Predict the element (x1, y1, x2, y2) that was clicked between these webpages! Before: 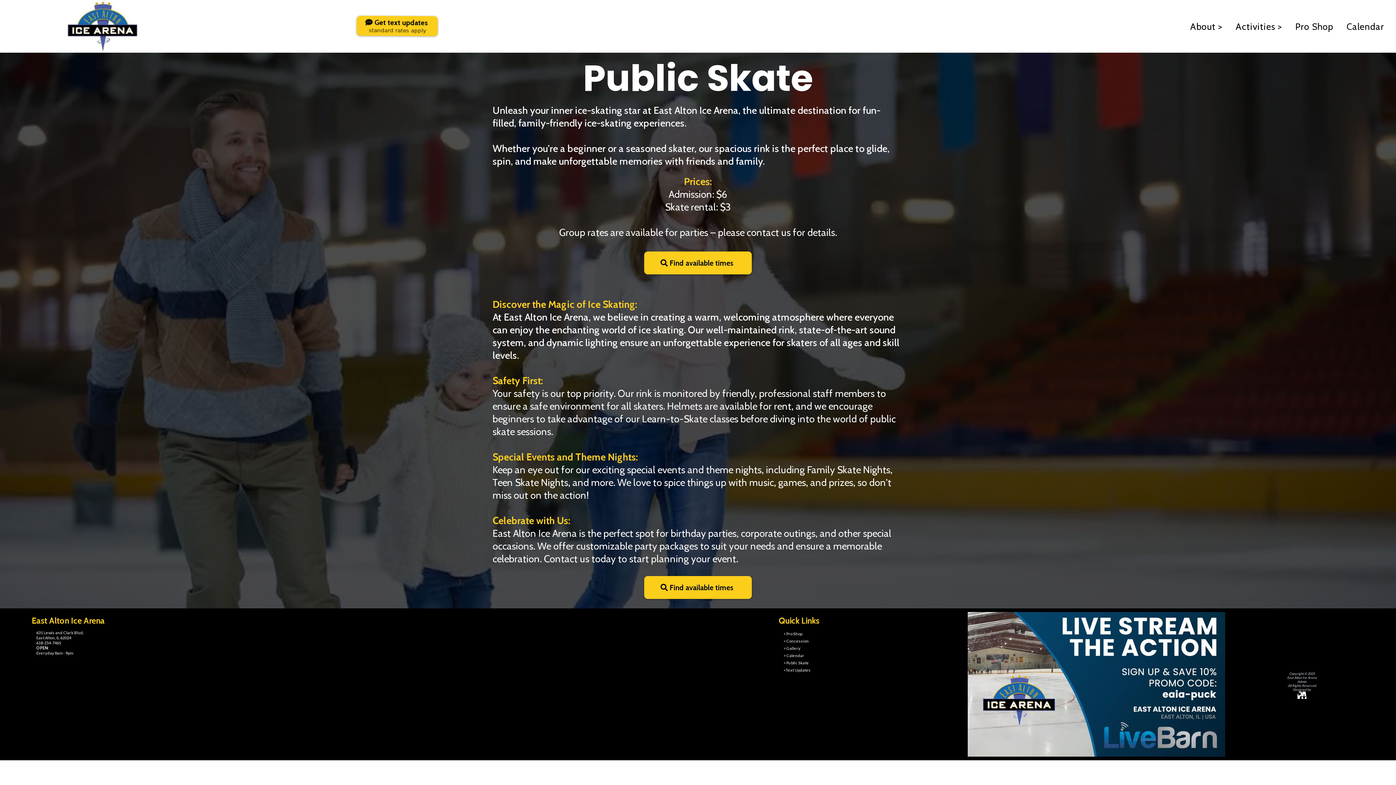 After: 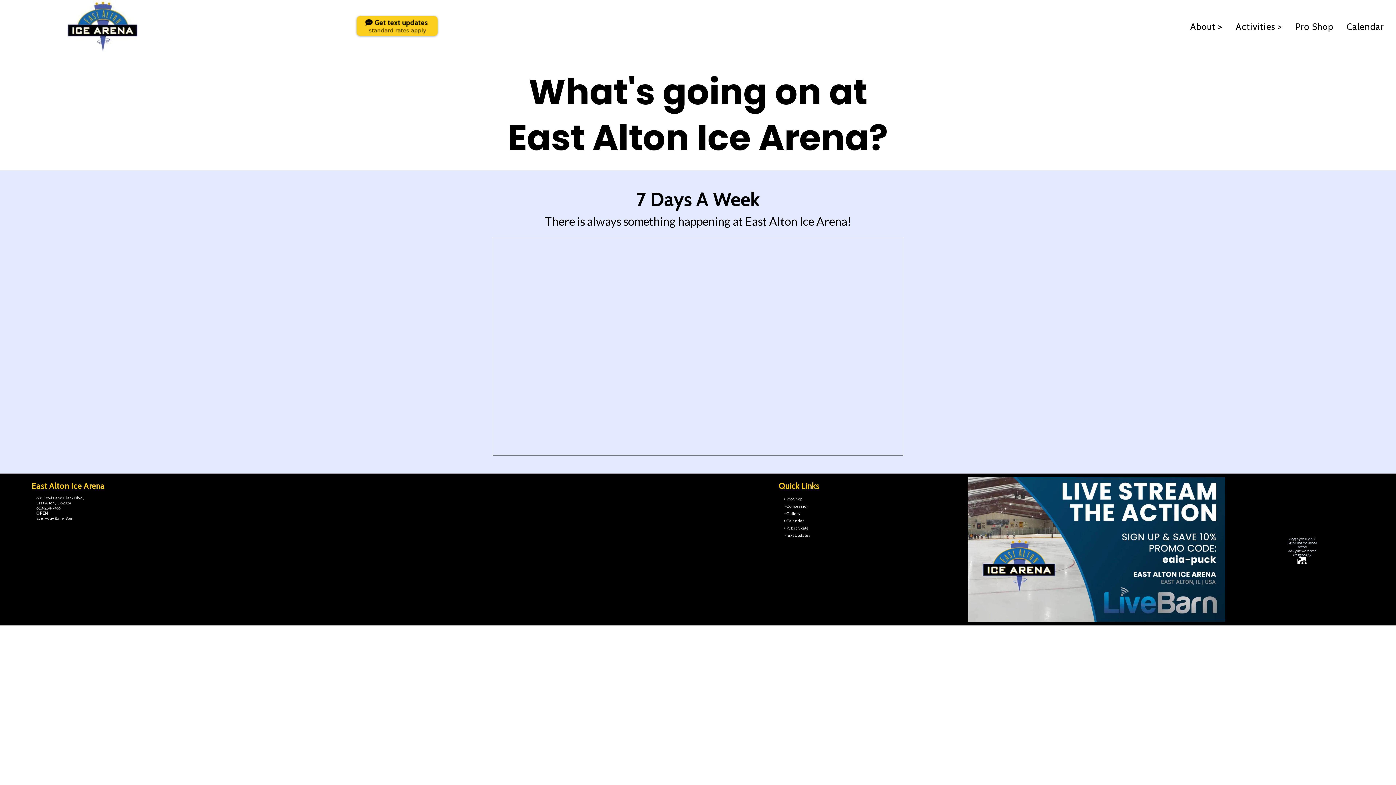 Action: label: Find available times  bbox: (644, 576, 752, 599)